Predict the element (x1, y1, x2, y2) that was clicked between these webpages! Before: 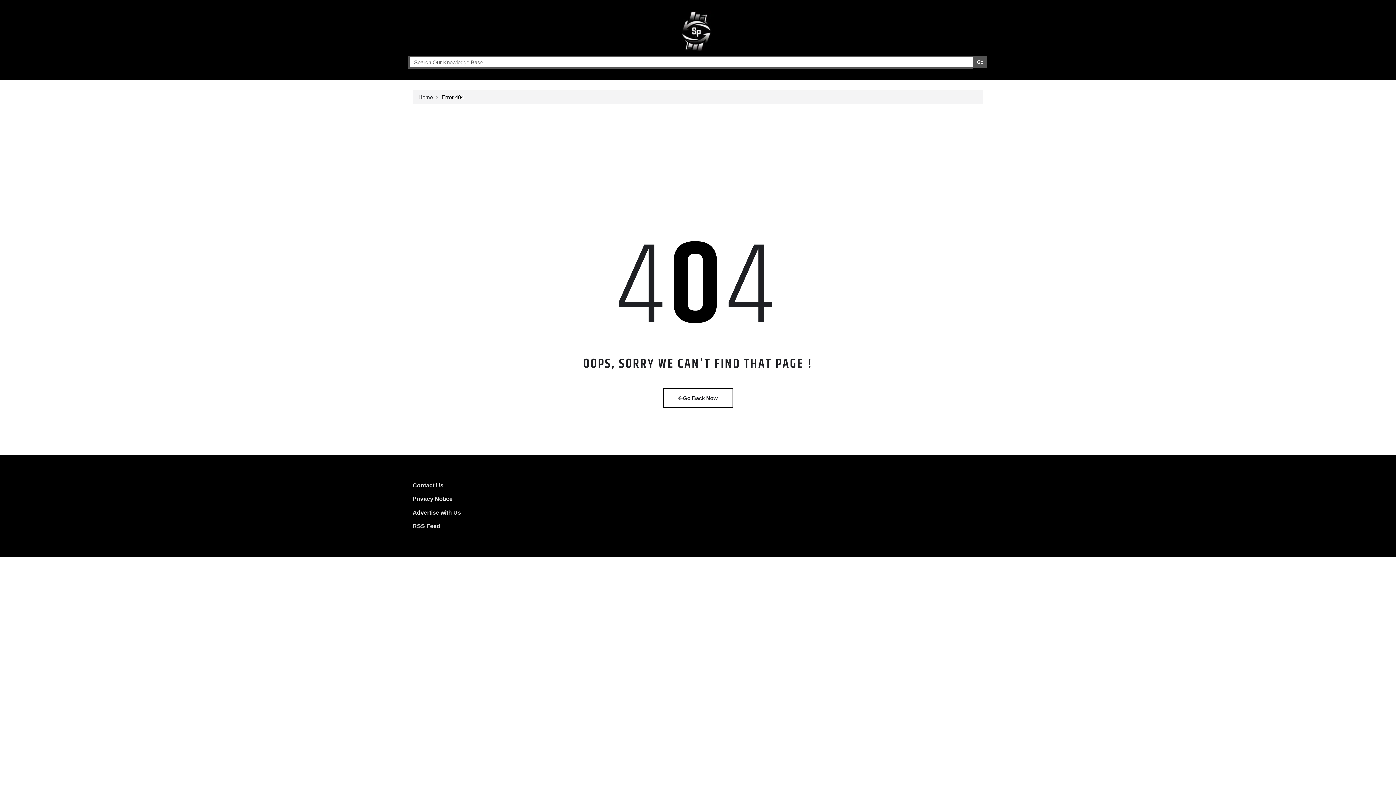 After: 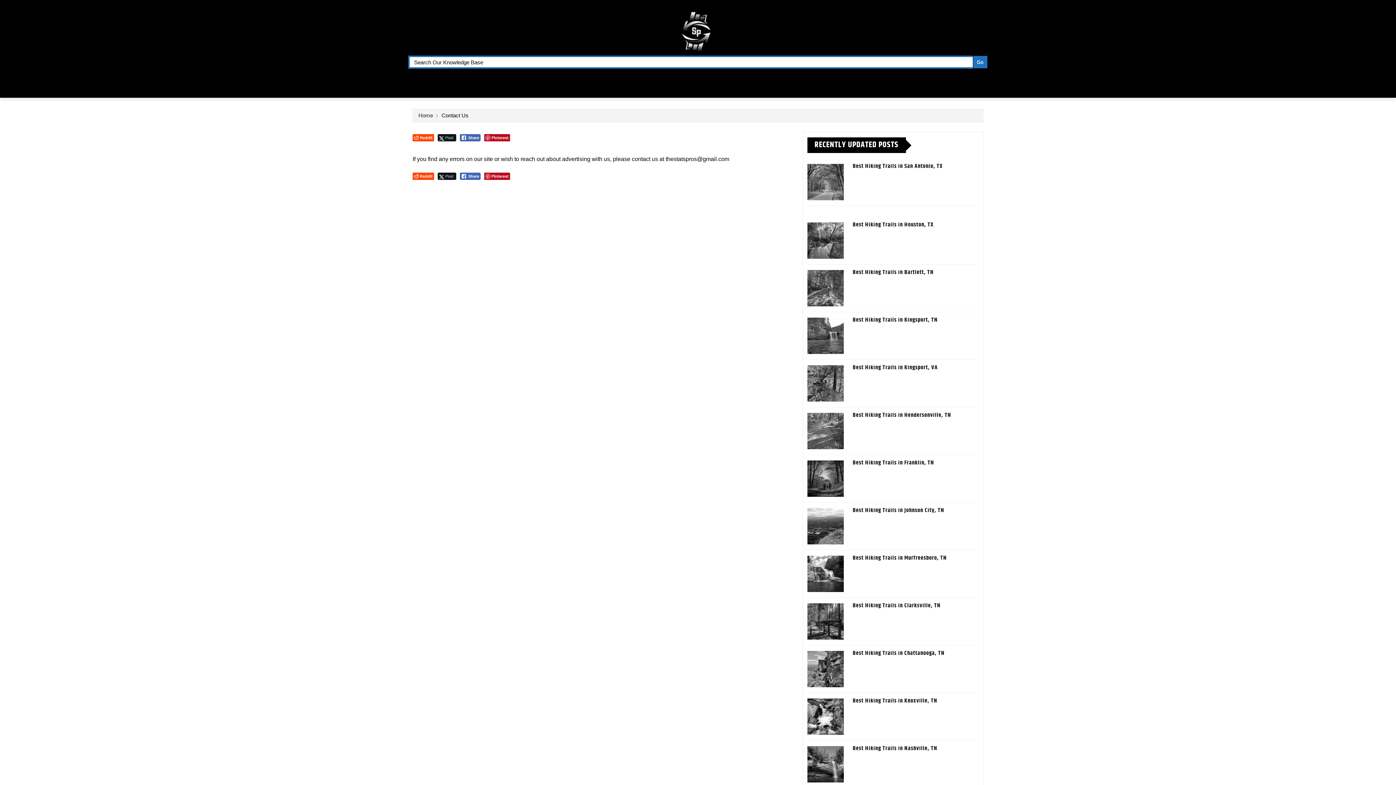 Action: bbox: (412, 480, 443, 490) label: Contact Us